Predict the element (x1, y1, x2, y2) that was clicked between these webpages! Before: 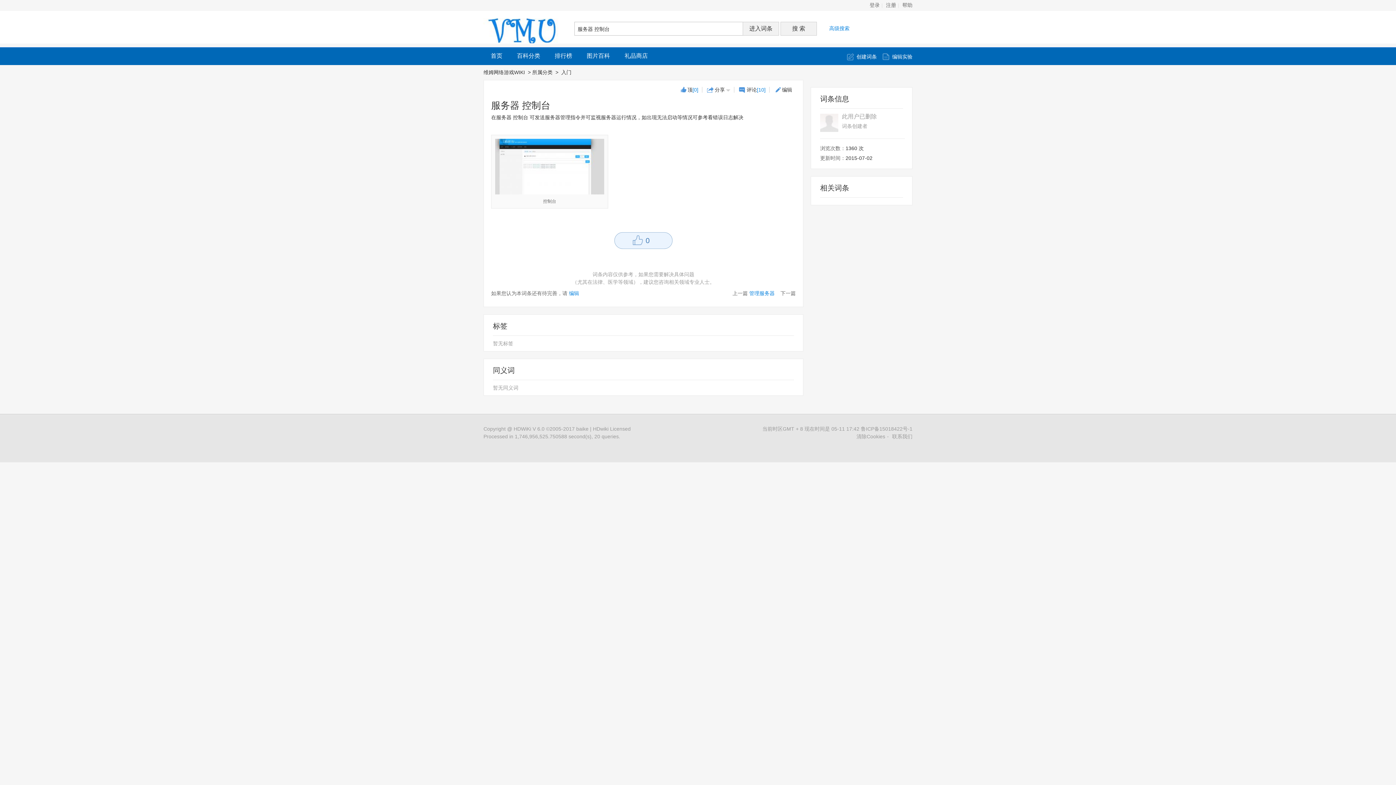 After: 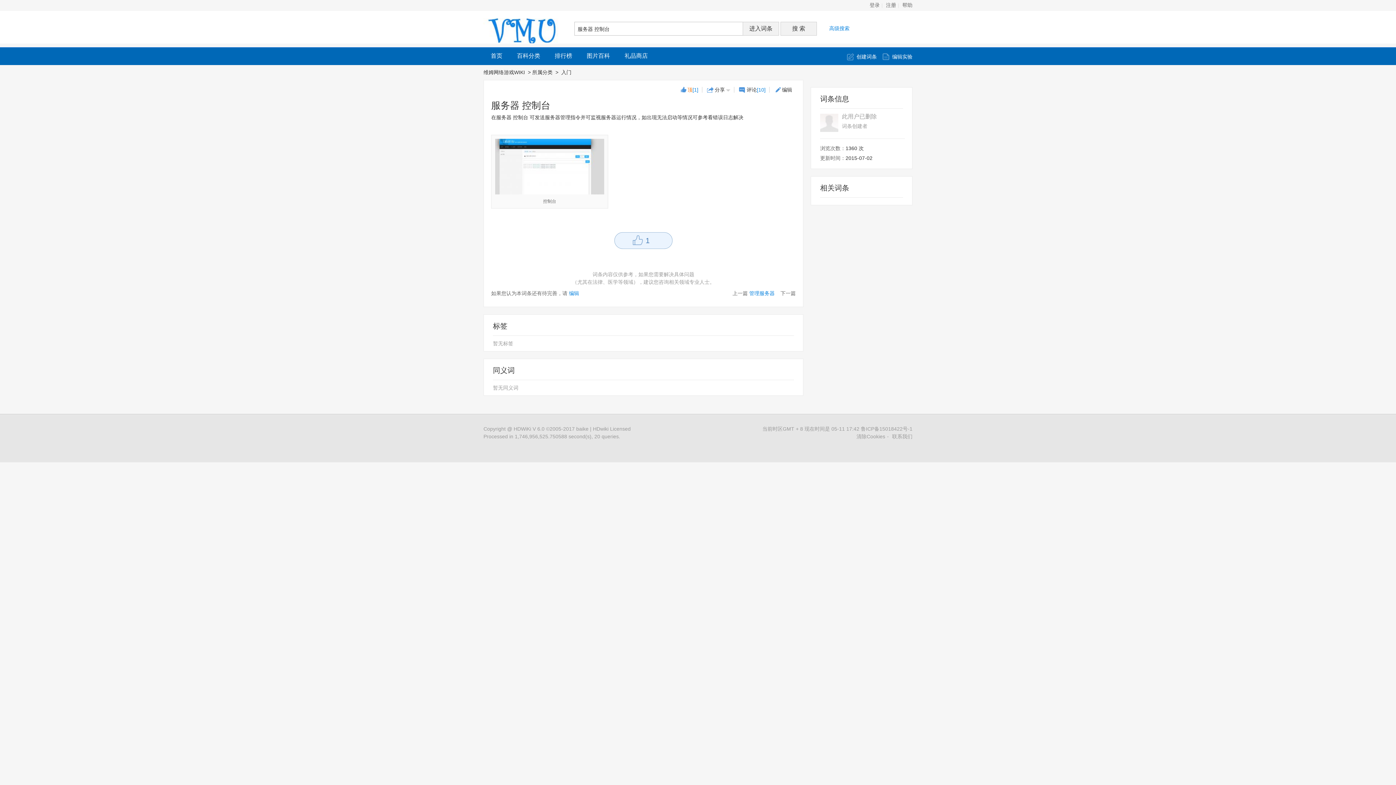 Action: bbox: (676, 86, 702, 92) label: 顶[0]